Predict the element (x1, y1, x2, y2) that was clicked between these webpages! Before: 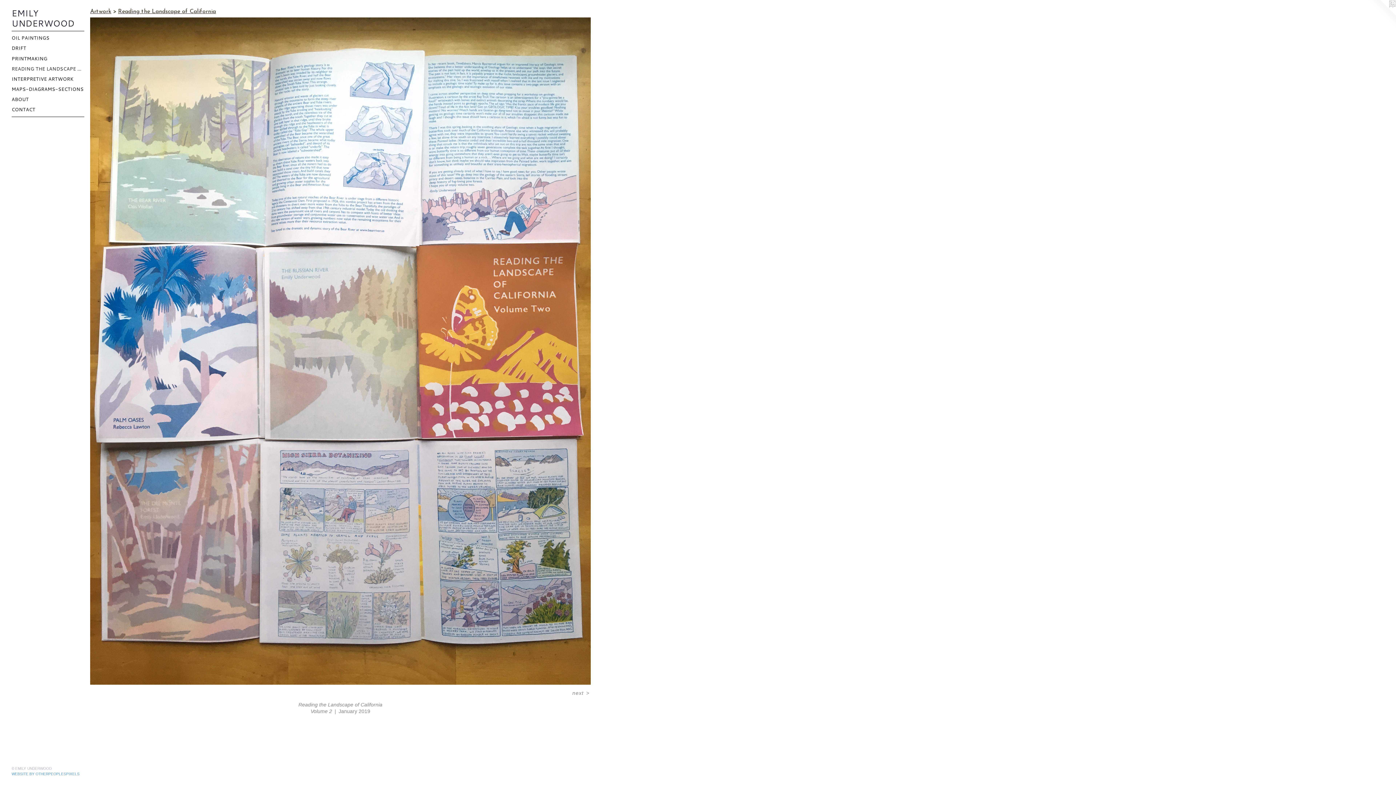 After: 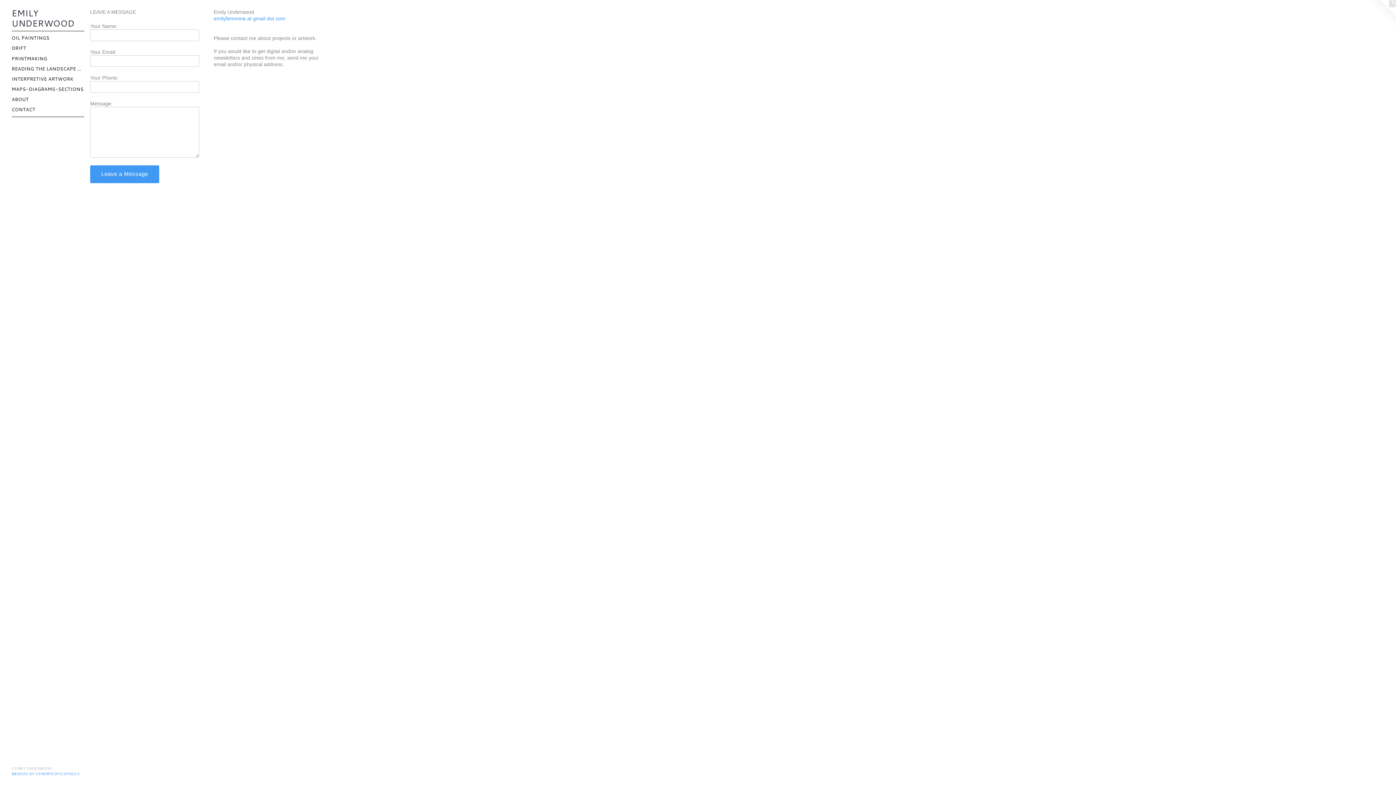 Action: bbox: (11, 106, 84, 113) label: CONTACT